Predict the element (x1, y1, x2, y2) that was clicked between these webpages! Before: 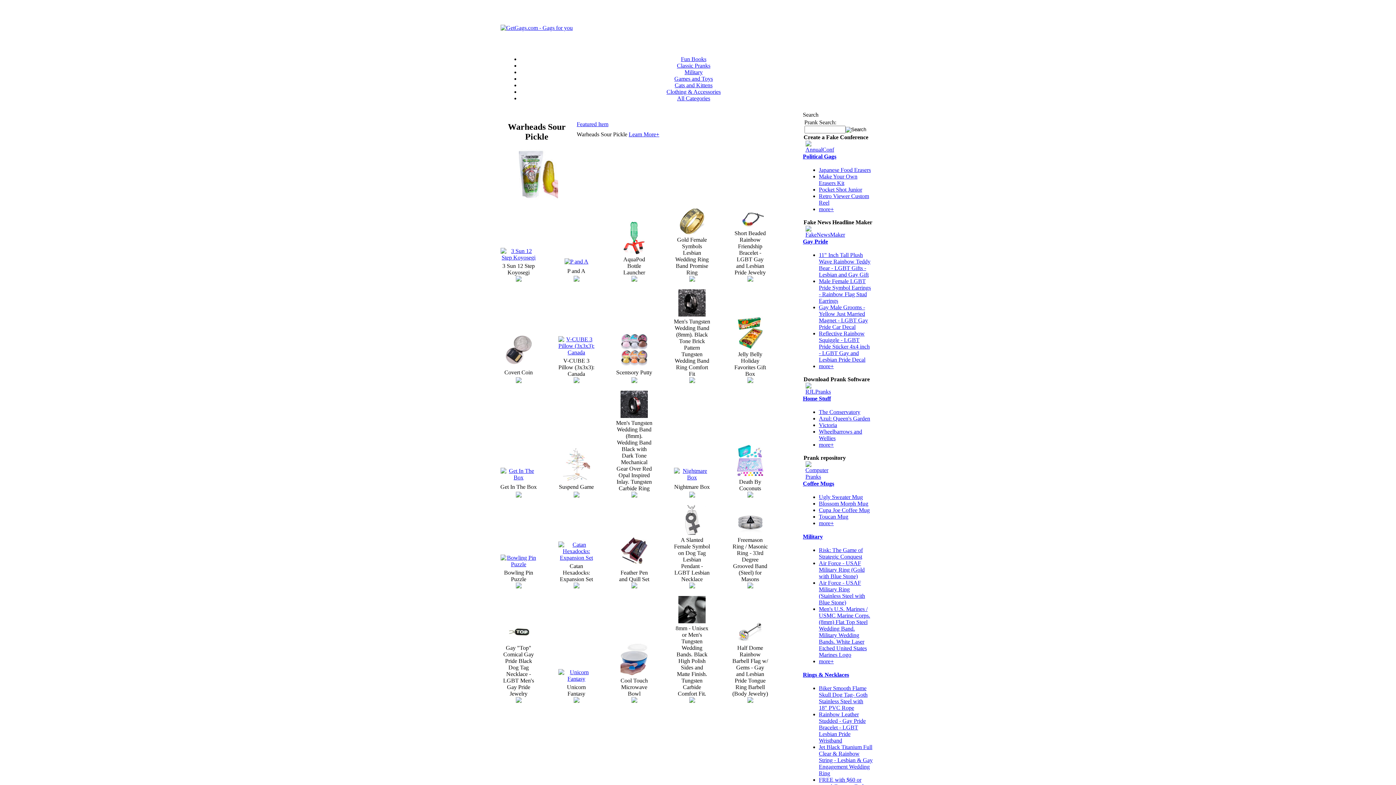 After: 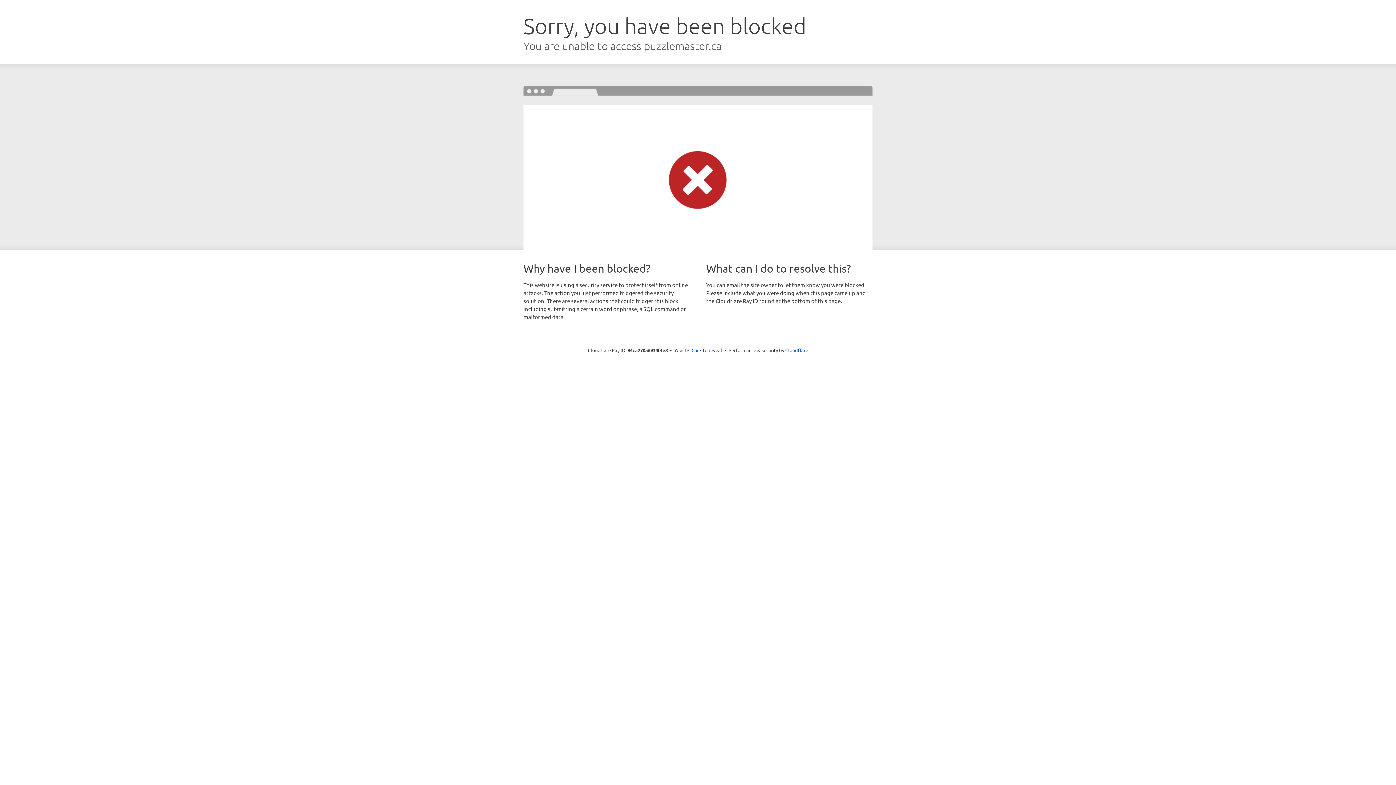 Action: bbox: (515, 583, 521, 589)